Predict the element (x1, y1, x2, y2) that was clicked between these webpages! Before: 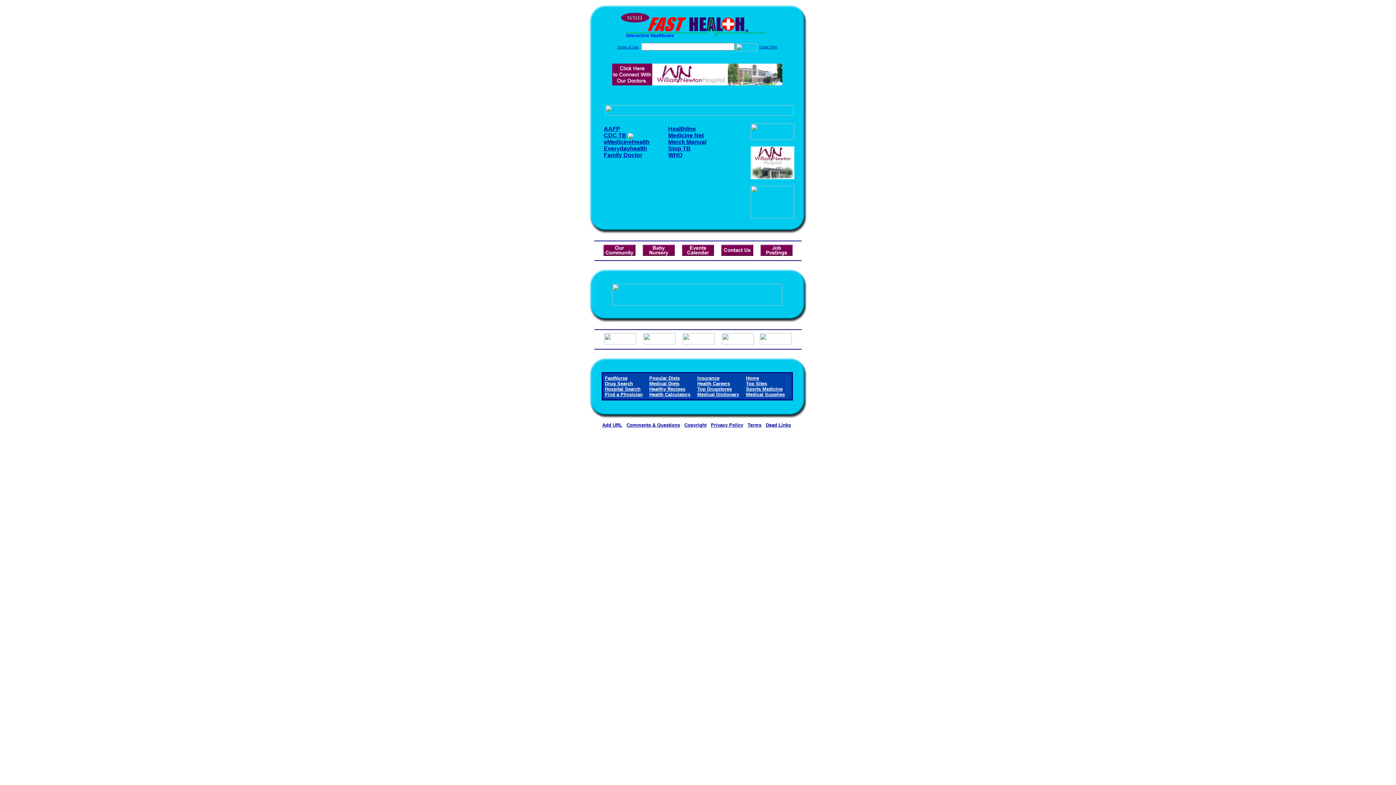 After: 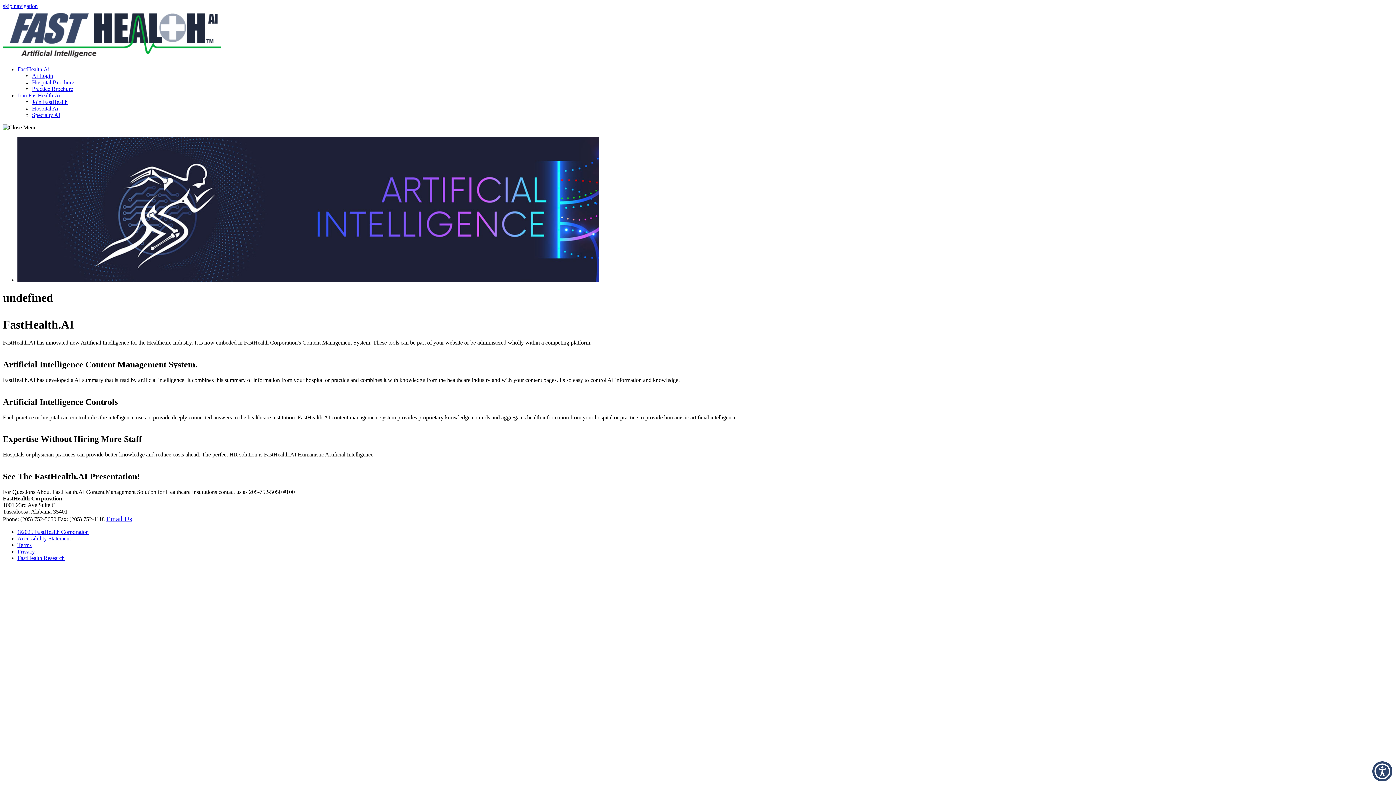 Action: bbox: (750, 213, 794, 219)